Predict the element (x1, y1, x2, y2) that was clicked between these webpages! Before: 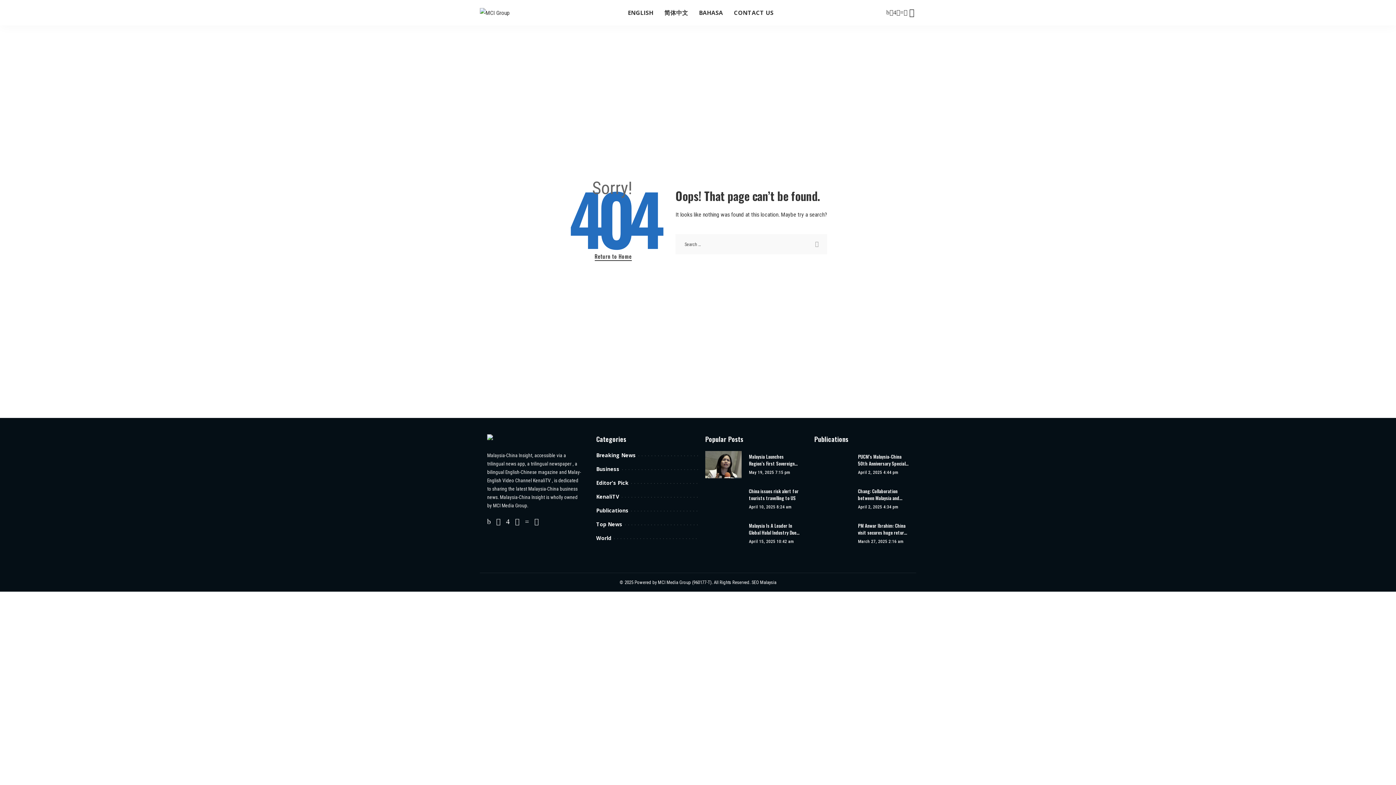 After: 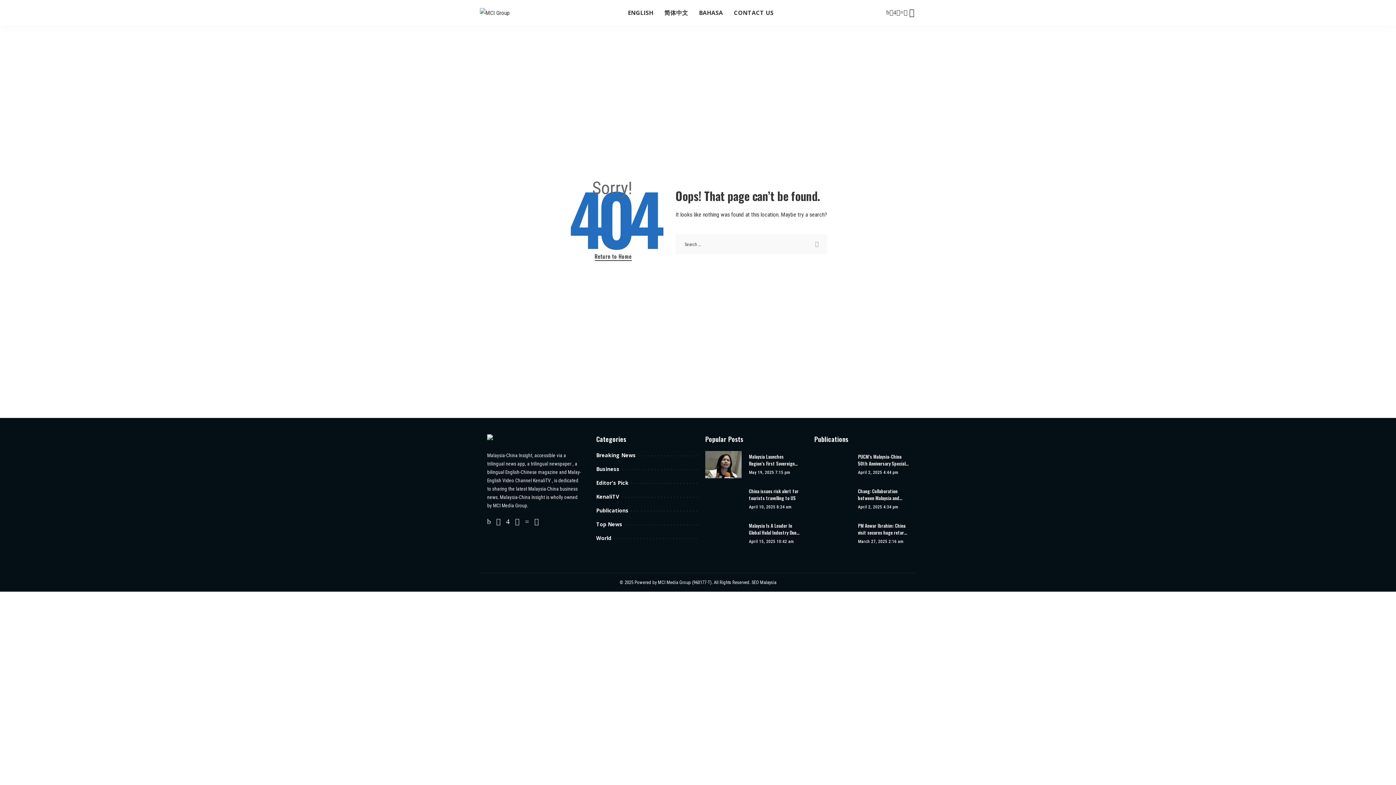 Action: label: YouTube bbox: (515, 515, 519, 528)